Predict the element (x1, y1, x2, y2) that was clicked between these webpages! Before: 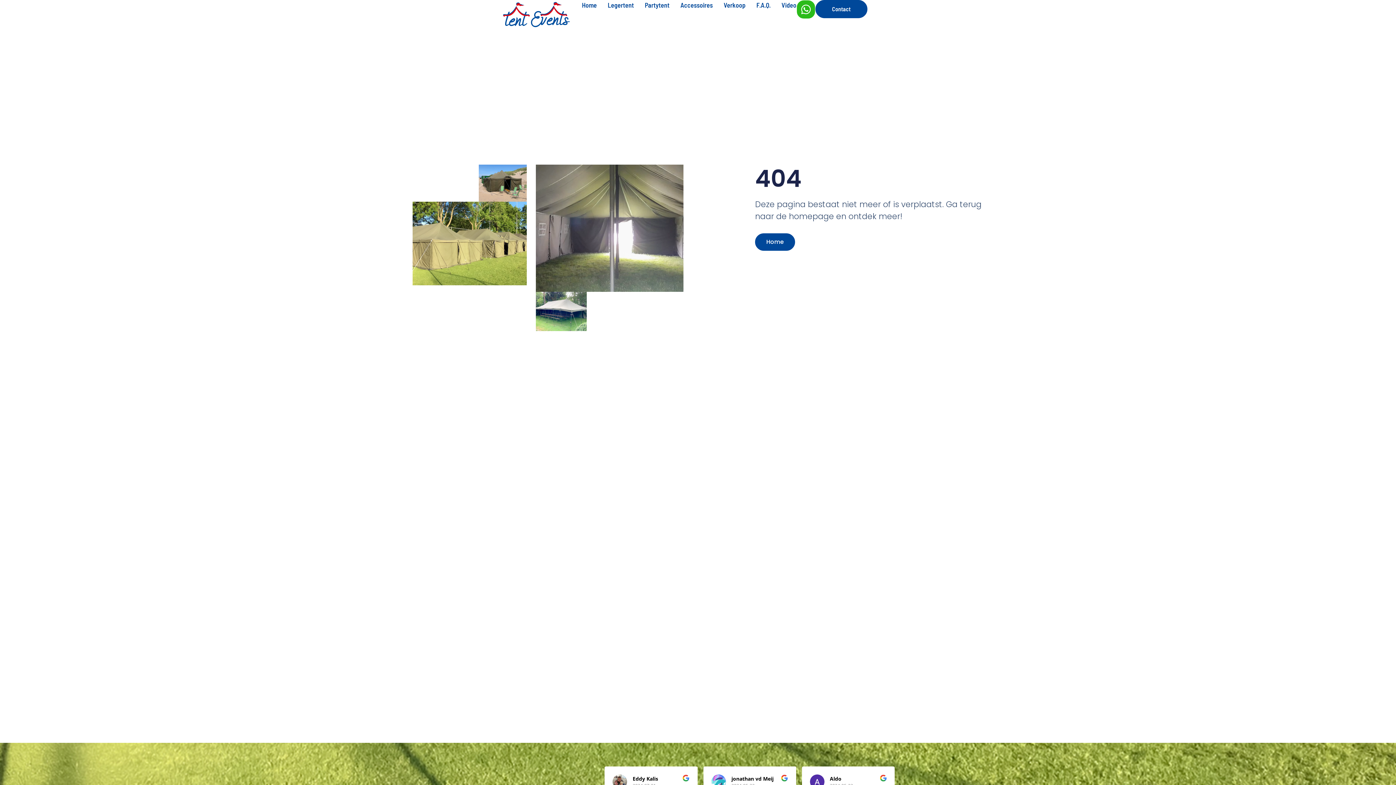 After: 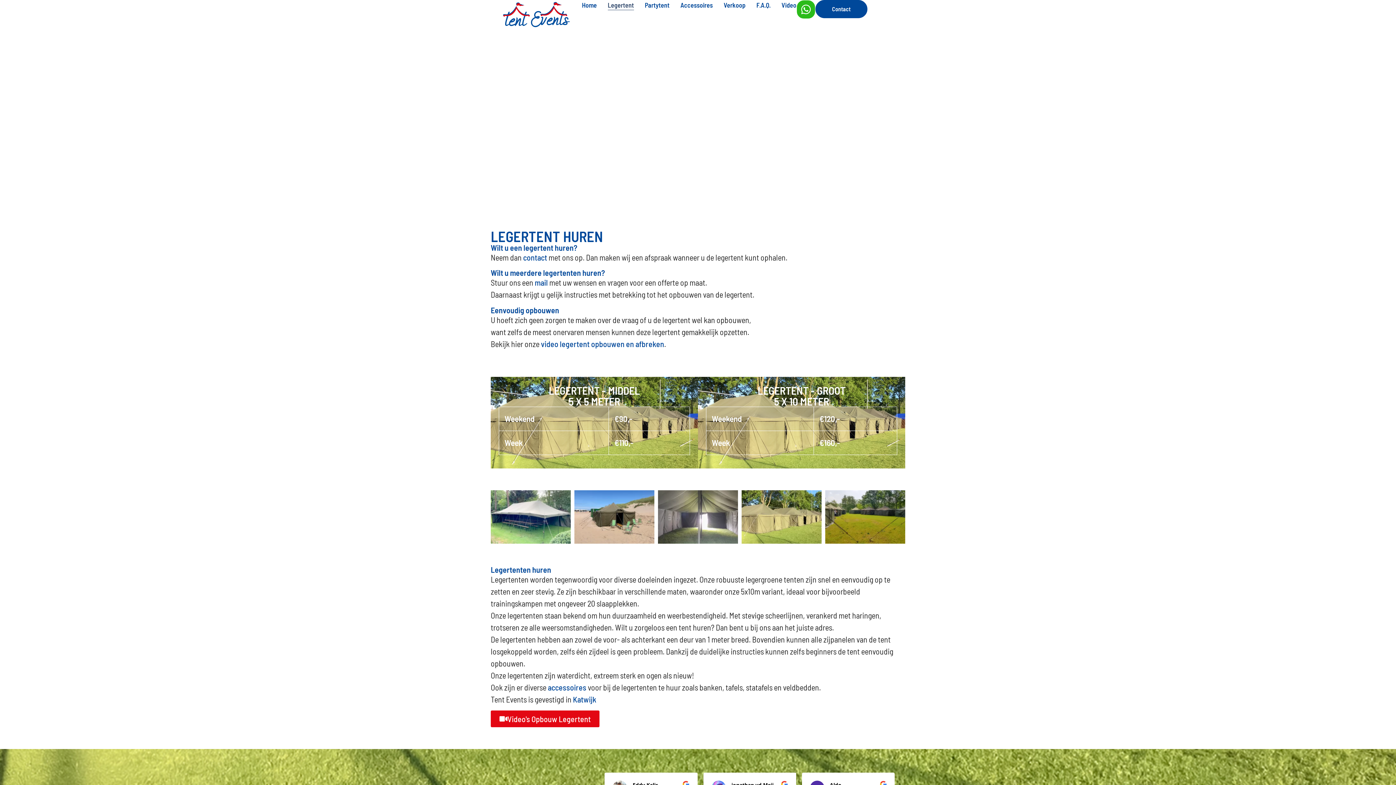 Action: label: Legertent bbox: (607, 0, 634, 10)